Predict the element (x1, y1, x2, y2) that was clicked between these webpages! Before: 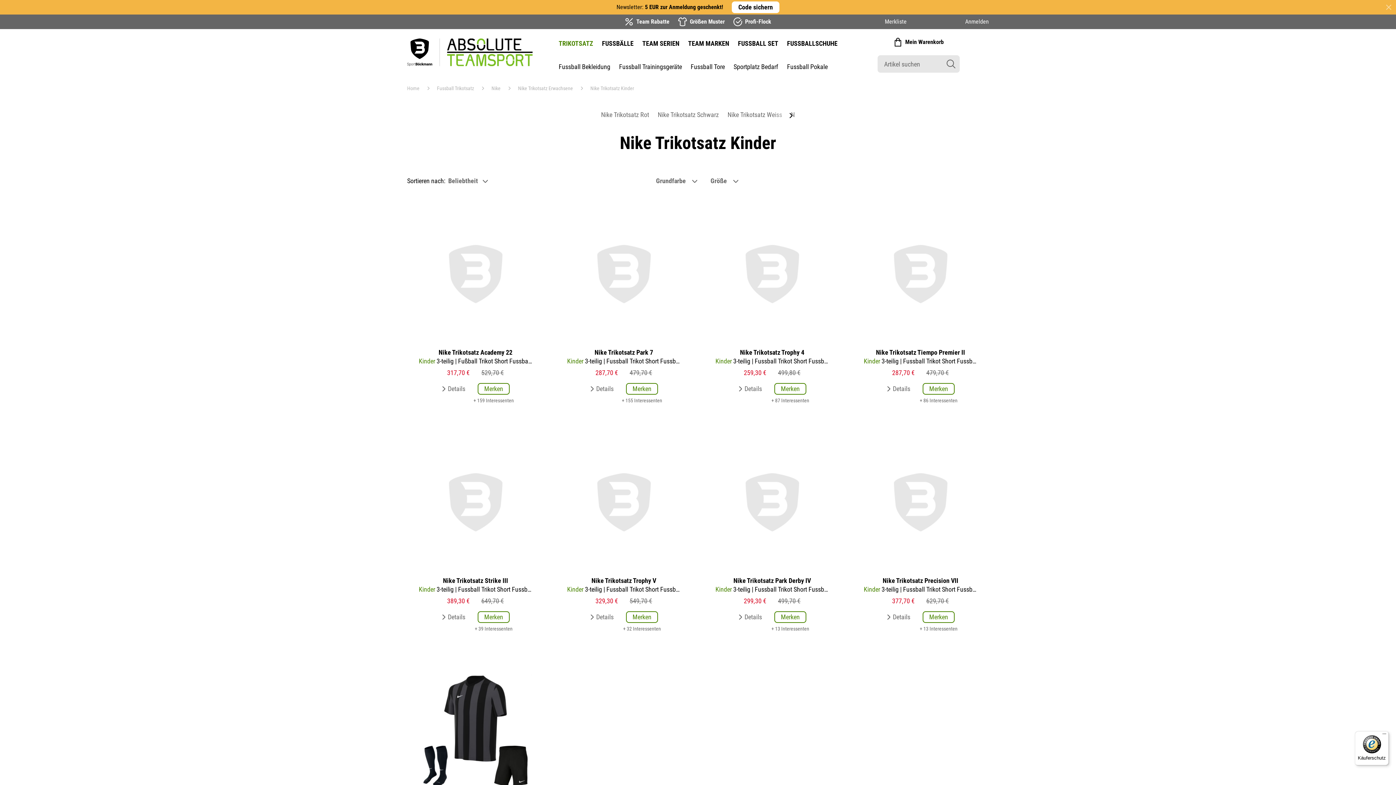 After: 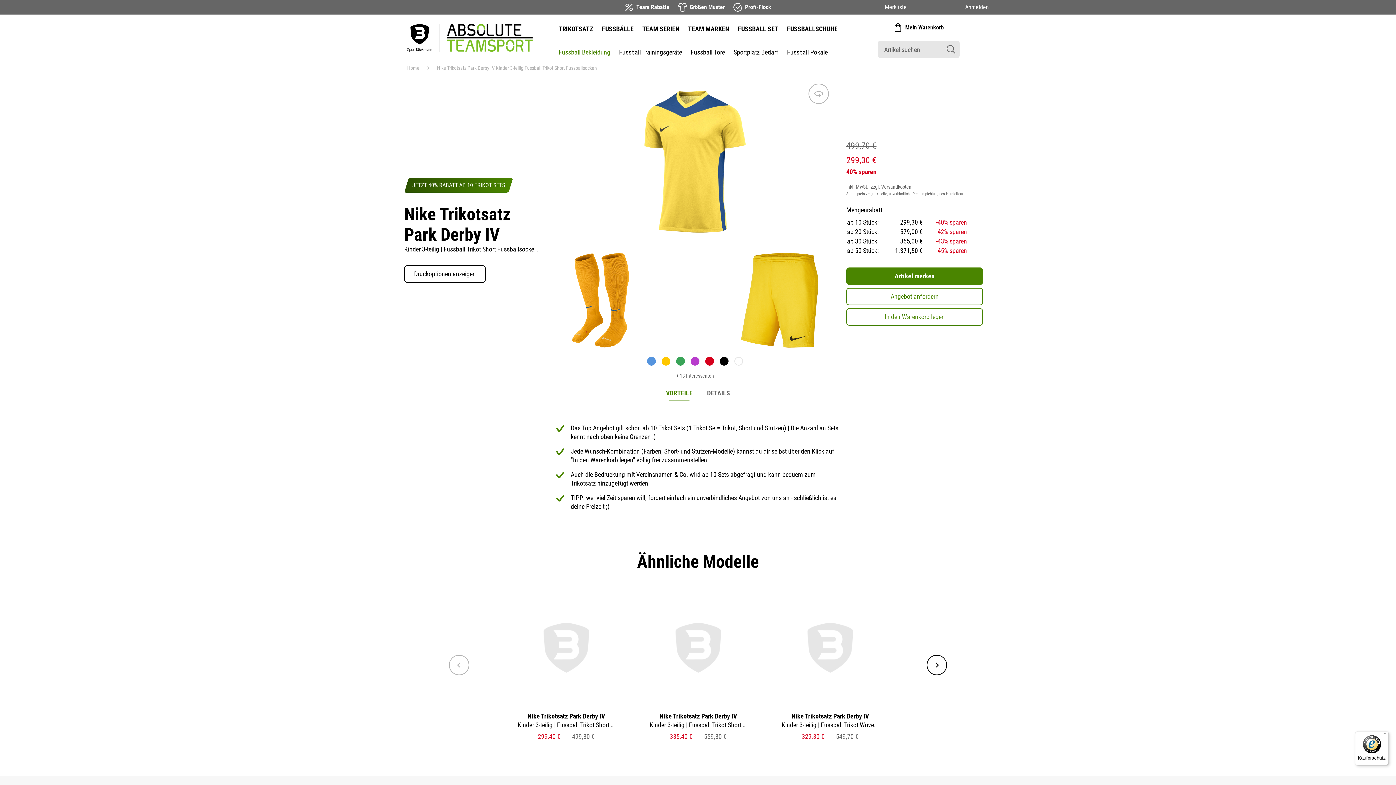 Action: label: Details bbox: (735, 611, 762, 623)